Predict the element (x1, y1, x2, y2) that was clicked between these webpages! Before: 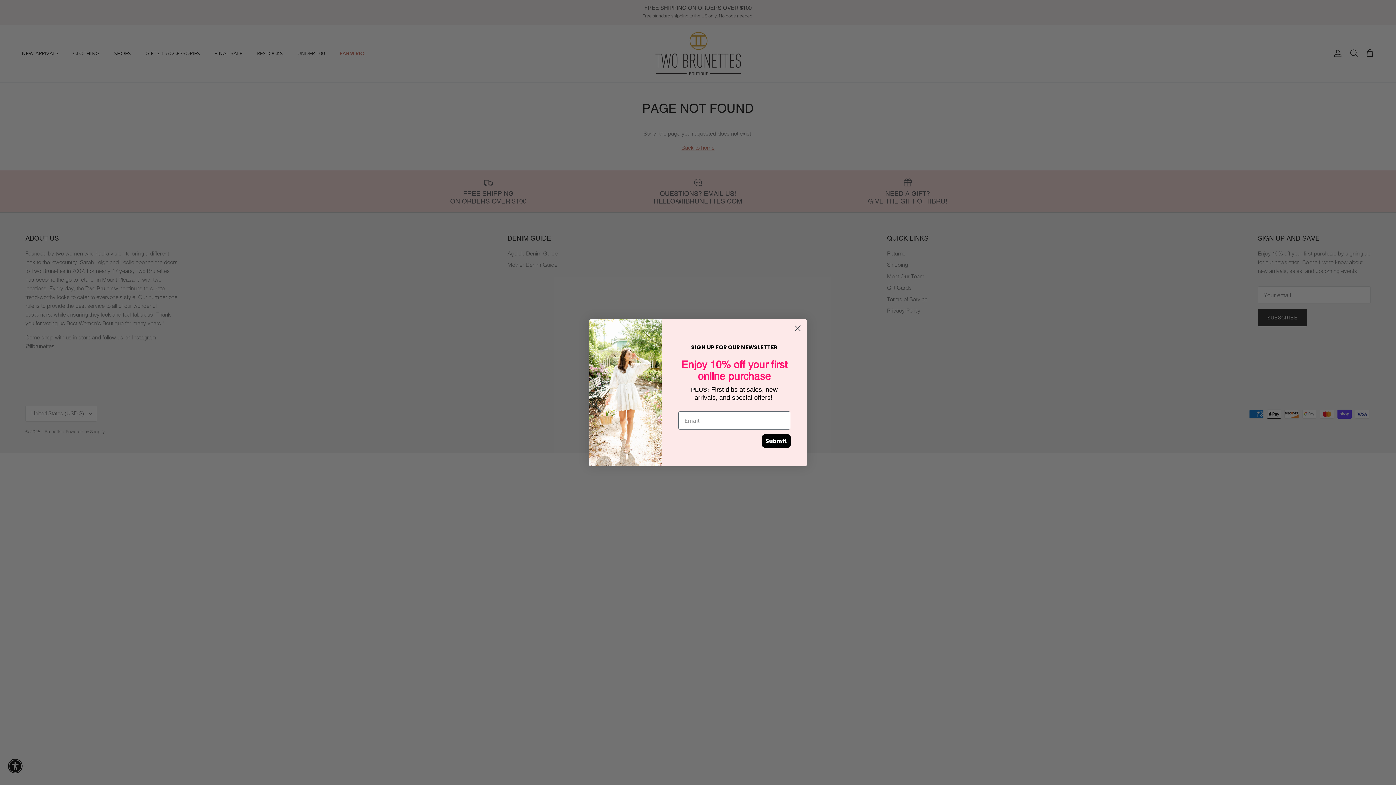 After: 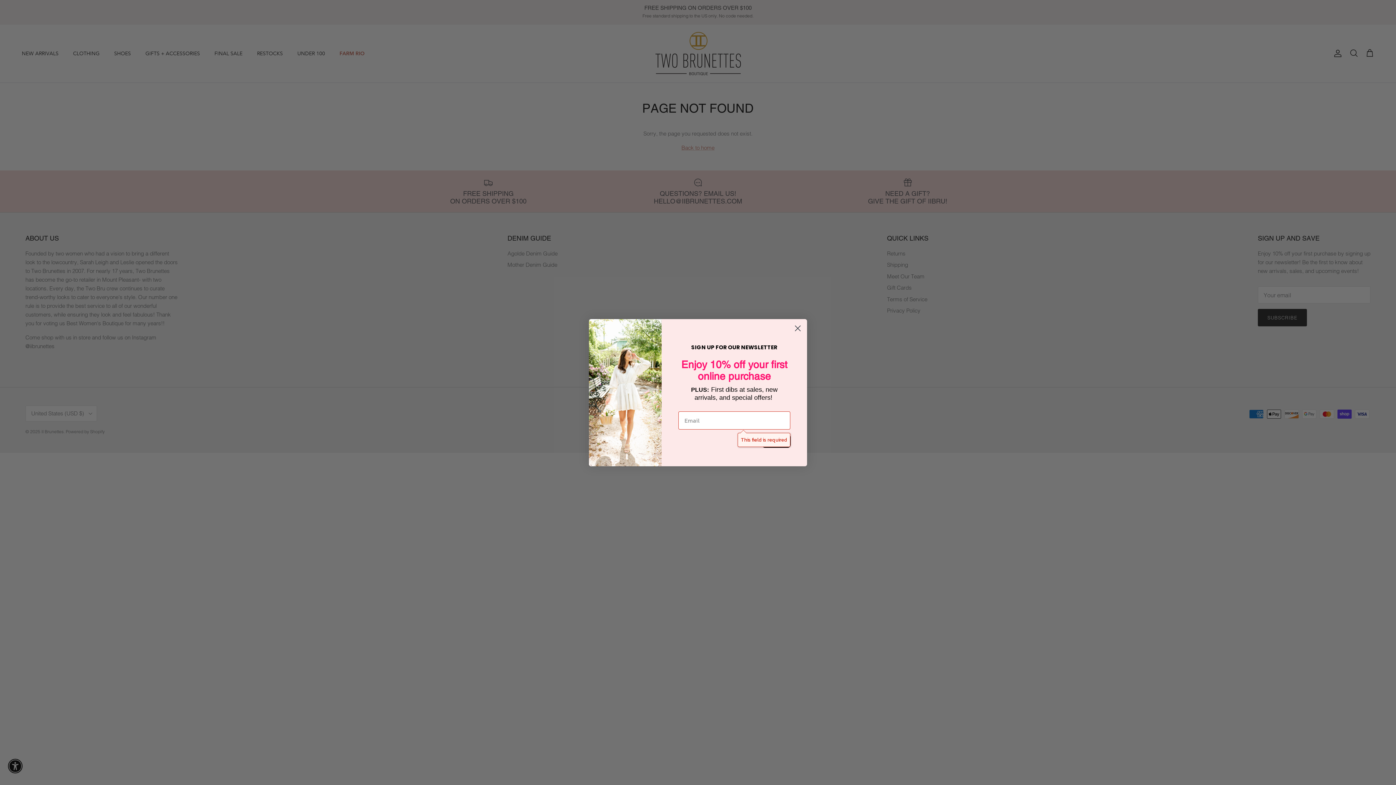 Action: label: Submit bbox: (762, 434, 790, 447)